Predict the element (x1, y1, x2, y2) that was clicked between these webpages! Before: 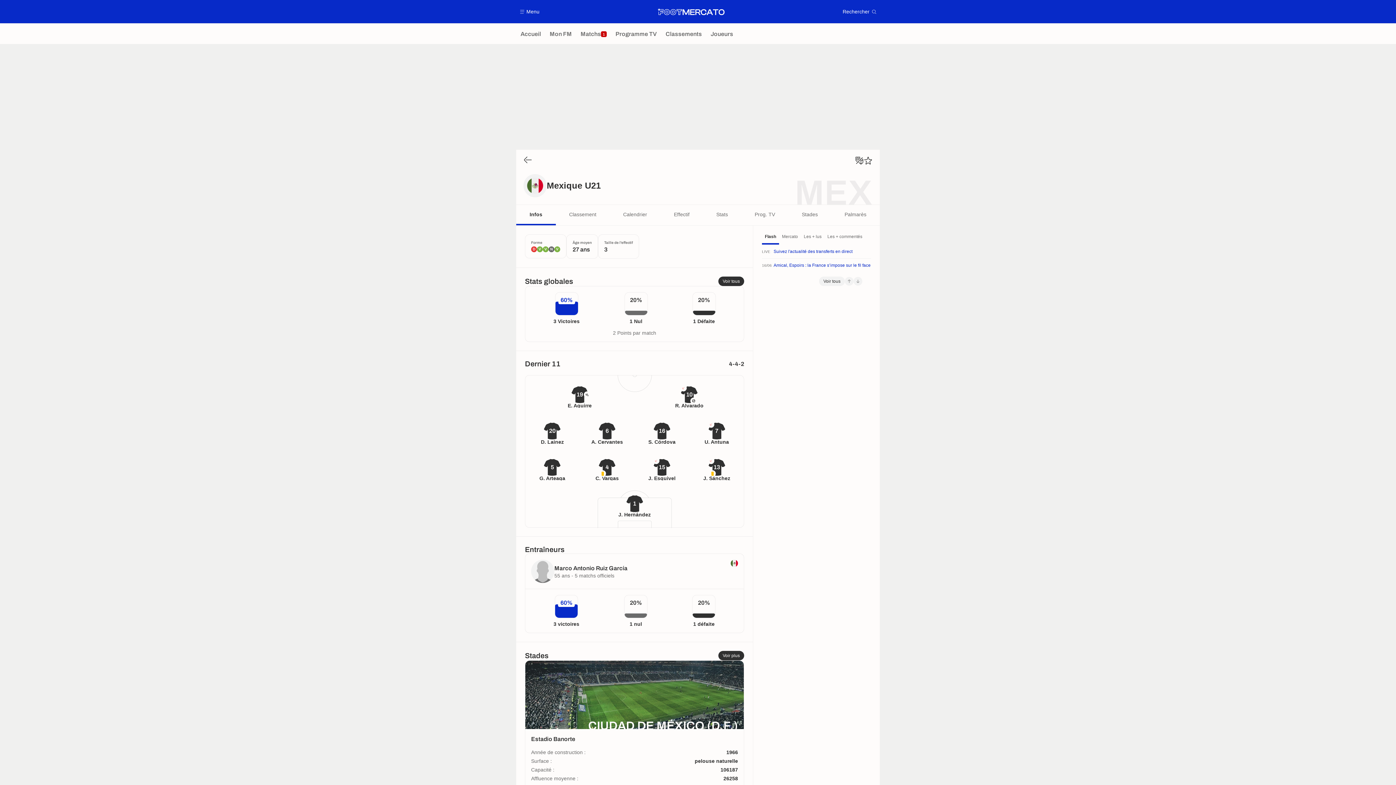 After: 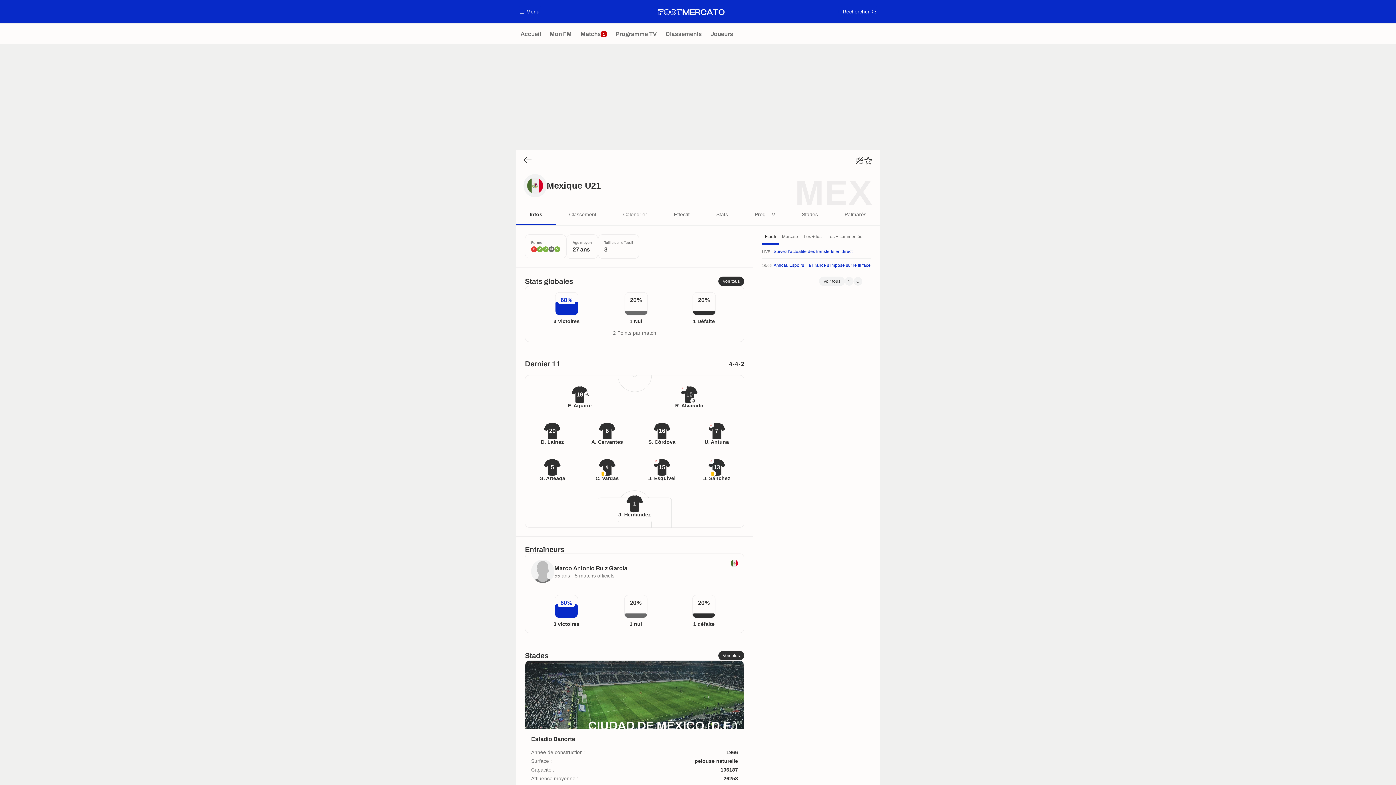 Action: bbox: (845, 277, 853, 285) label: ↑